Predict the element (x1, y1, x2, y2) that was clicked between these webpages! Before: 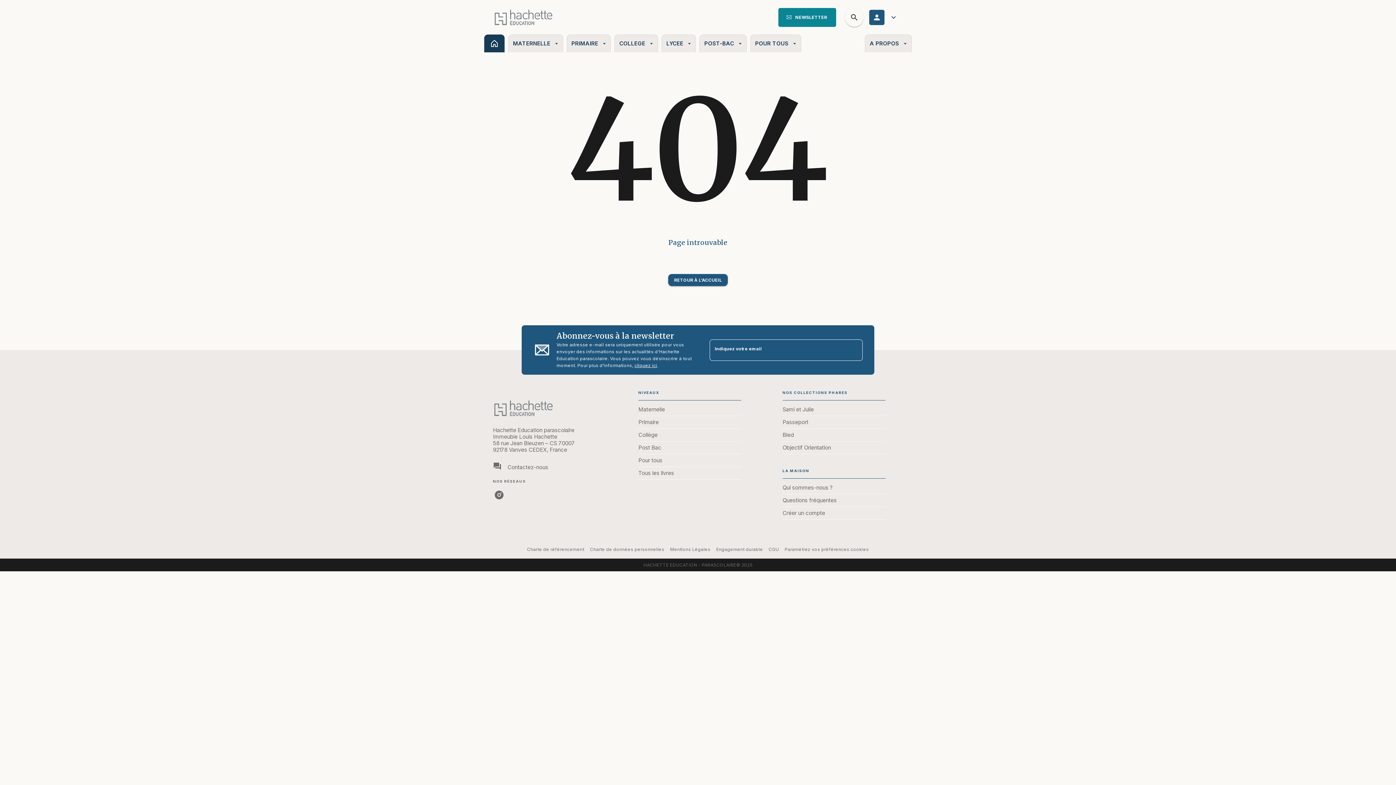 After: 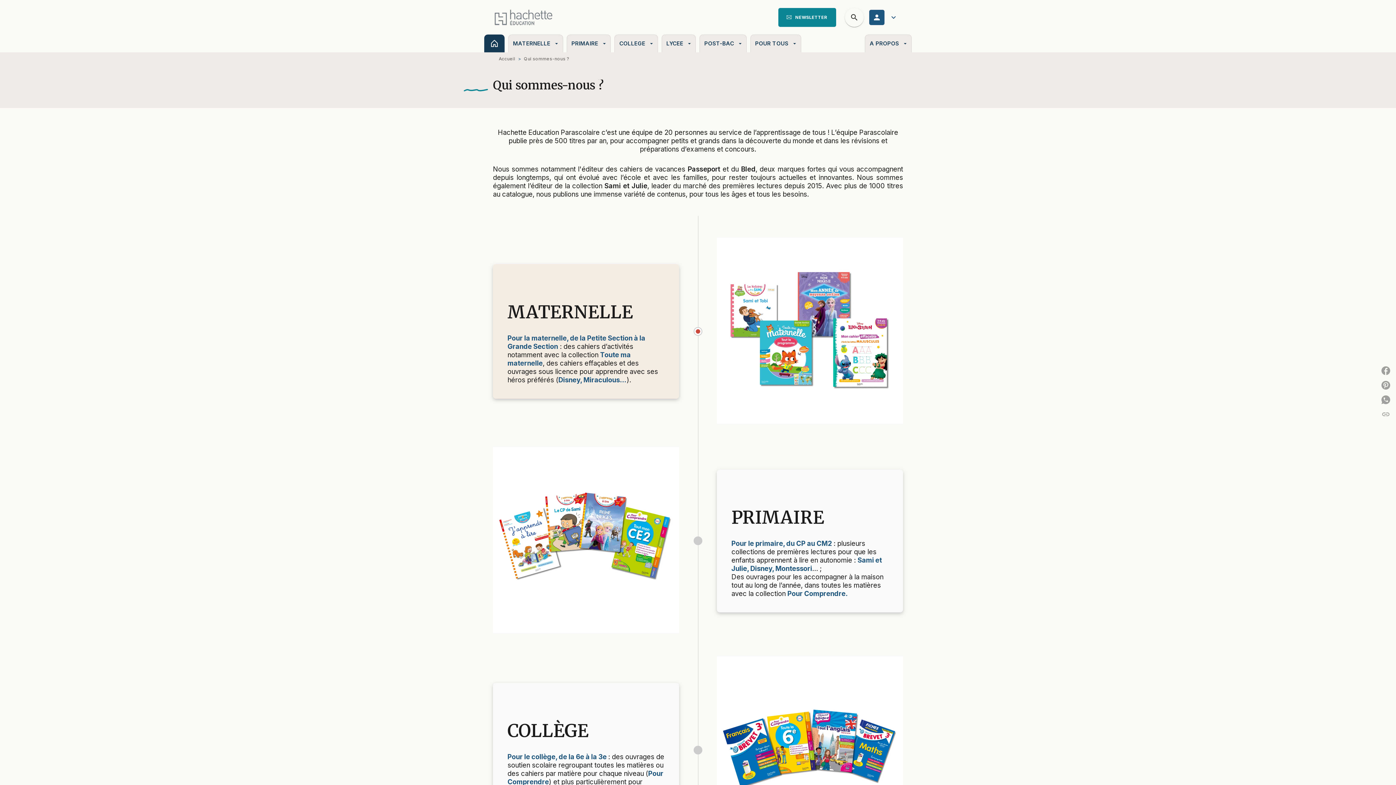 Action: label: Qui sommes-nous ? bbox: (782, 481, 885, 494)